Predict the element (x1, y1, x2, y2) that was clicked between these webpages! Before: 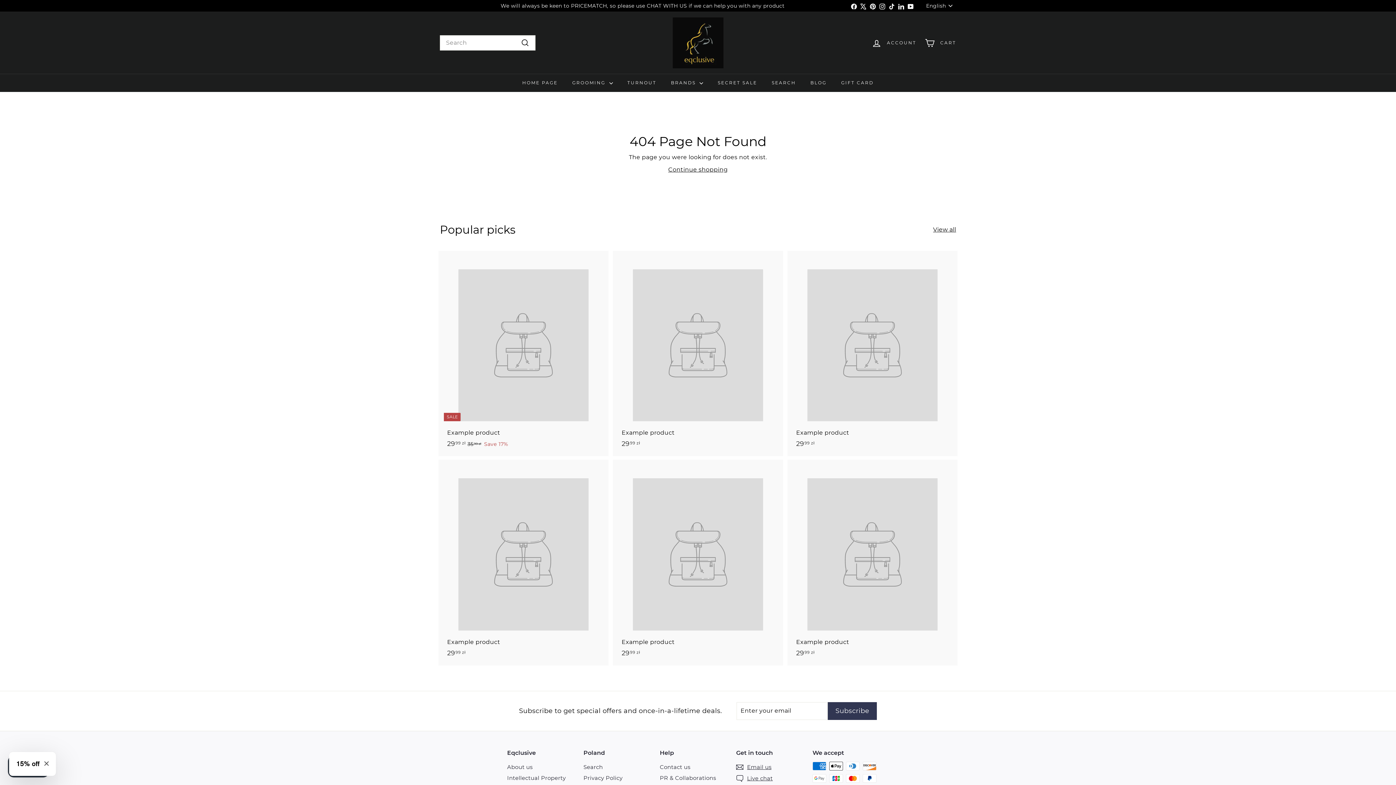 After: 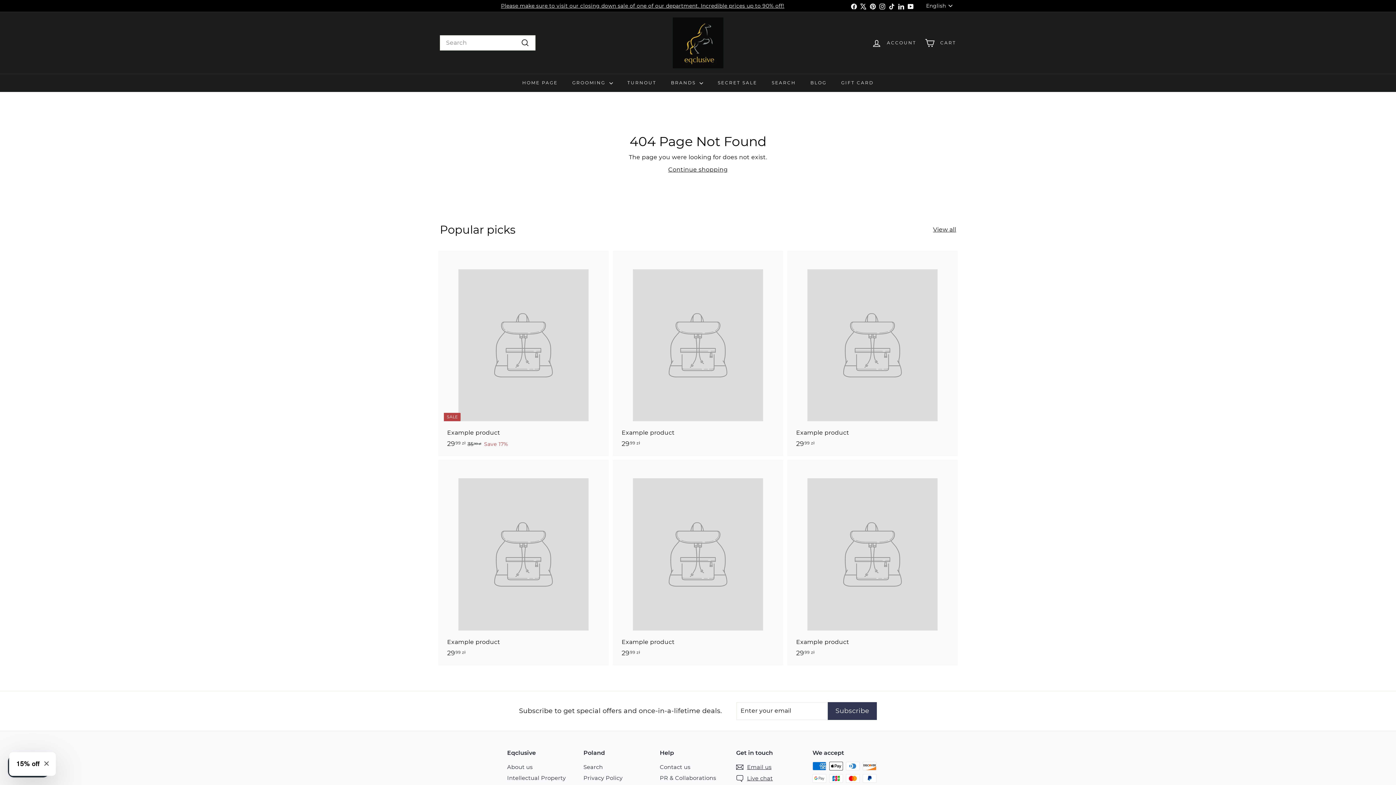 Action: label: Pinterest bbox: (868, 0, 877, 11)